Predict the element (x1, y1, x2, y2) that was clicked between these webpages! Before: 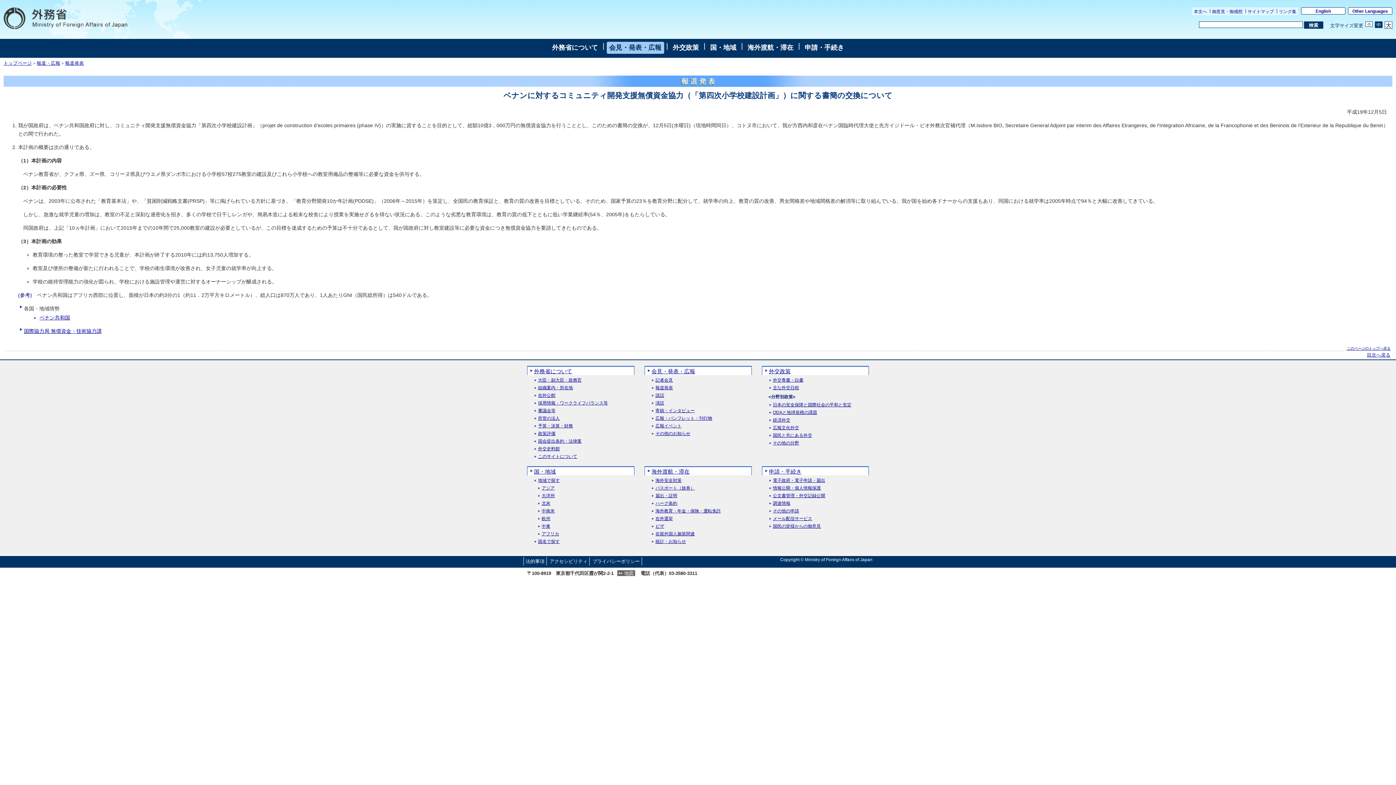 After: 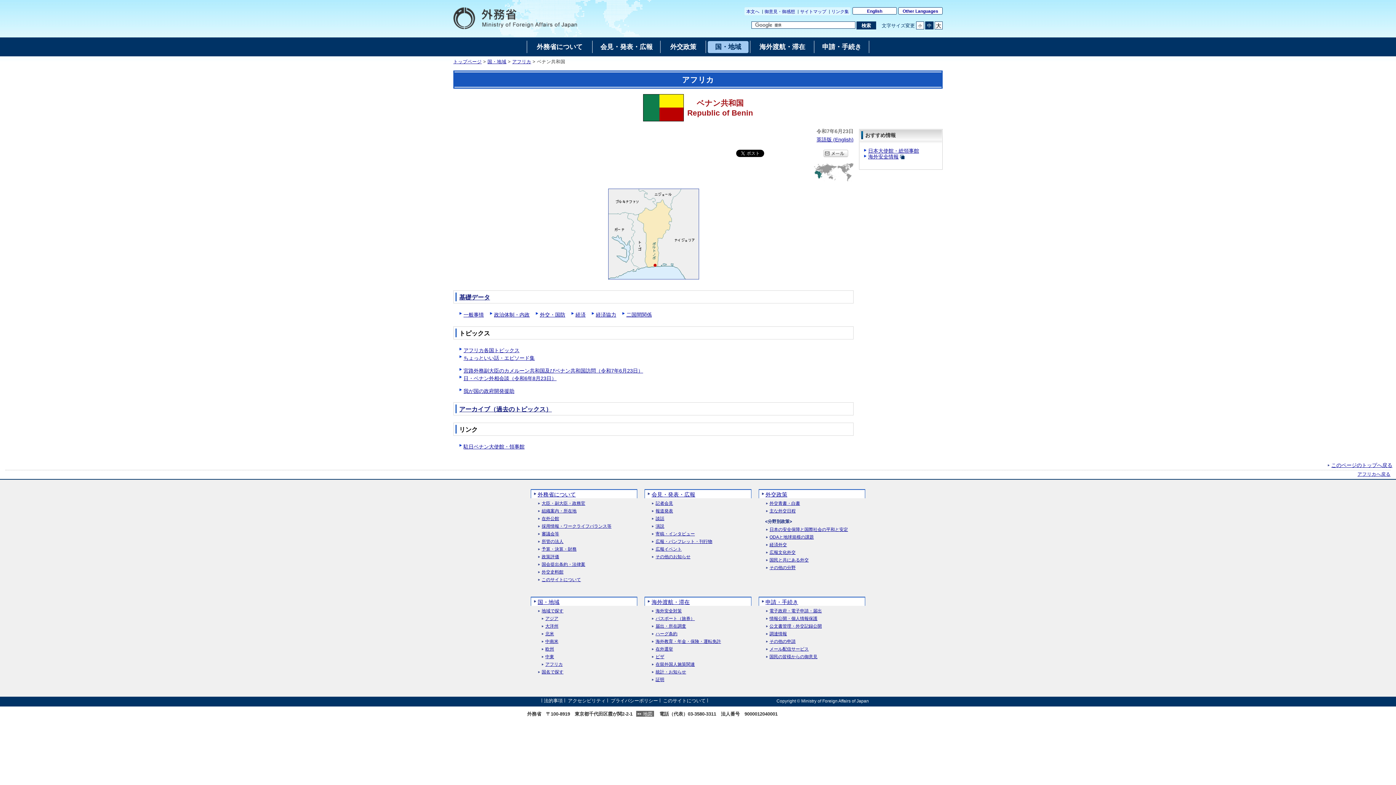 Action: bbox: (39, 315, 70, 320) label: ベナン共和国